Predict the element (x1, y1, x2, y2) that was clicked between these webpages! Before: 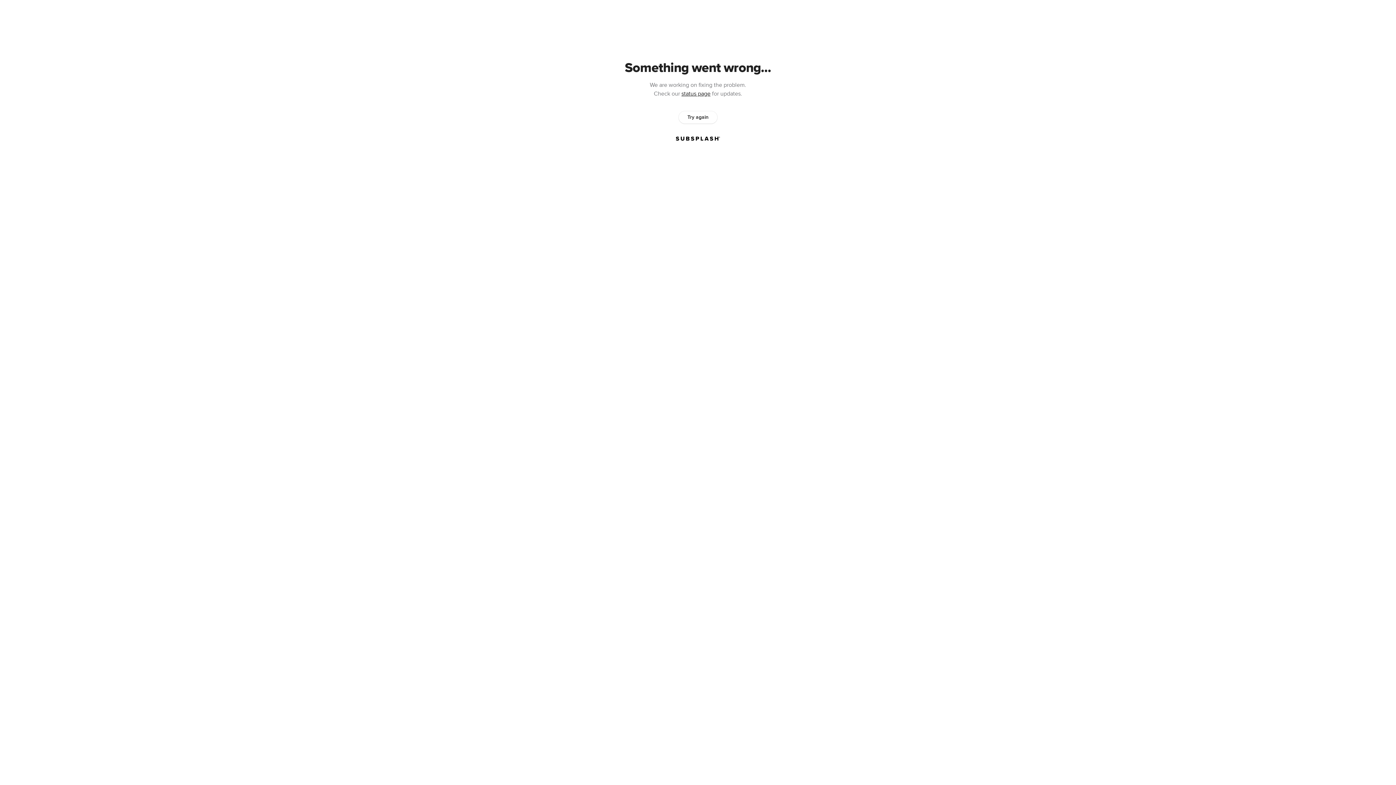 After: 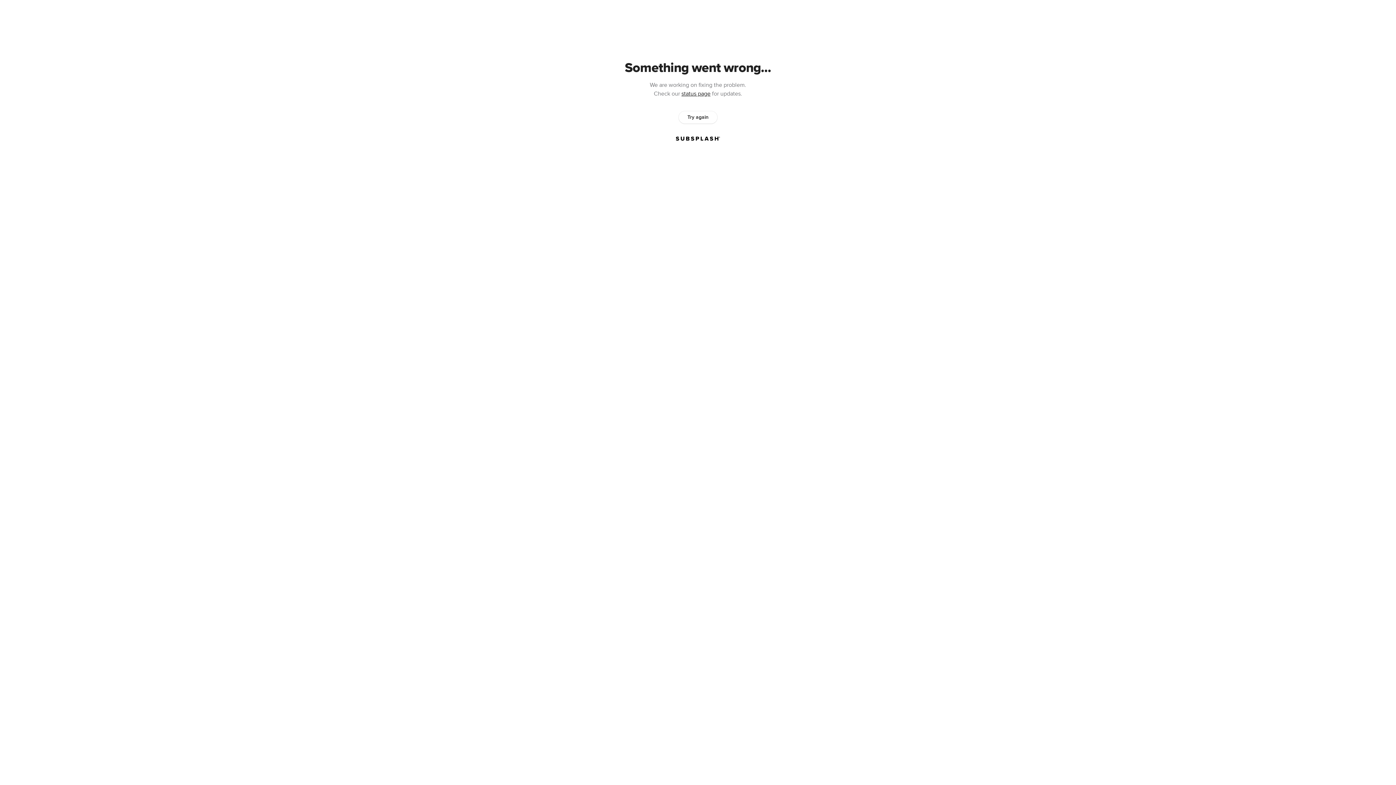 Action: label: Try again bbox: (678, 111, 717, 123)